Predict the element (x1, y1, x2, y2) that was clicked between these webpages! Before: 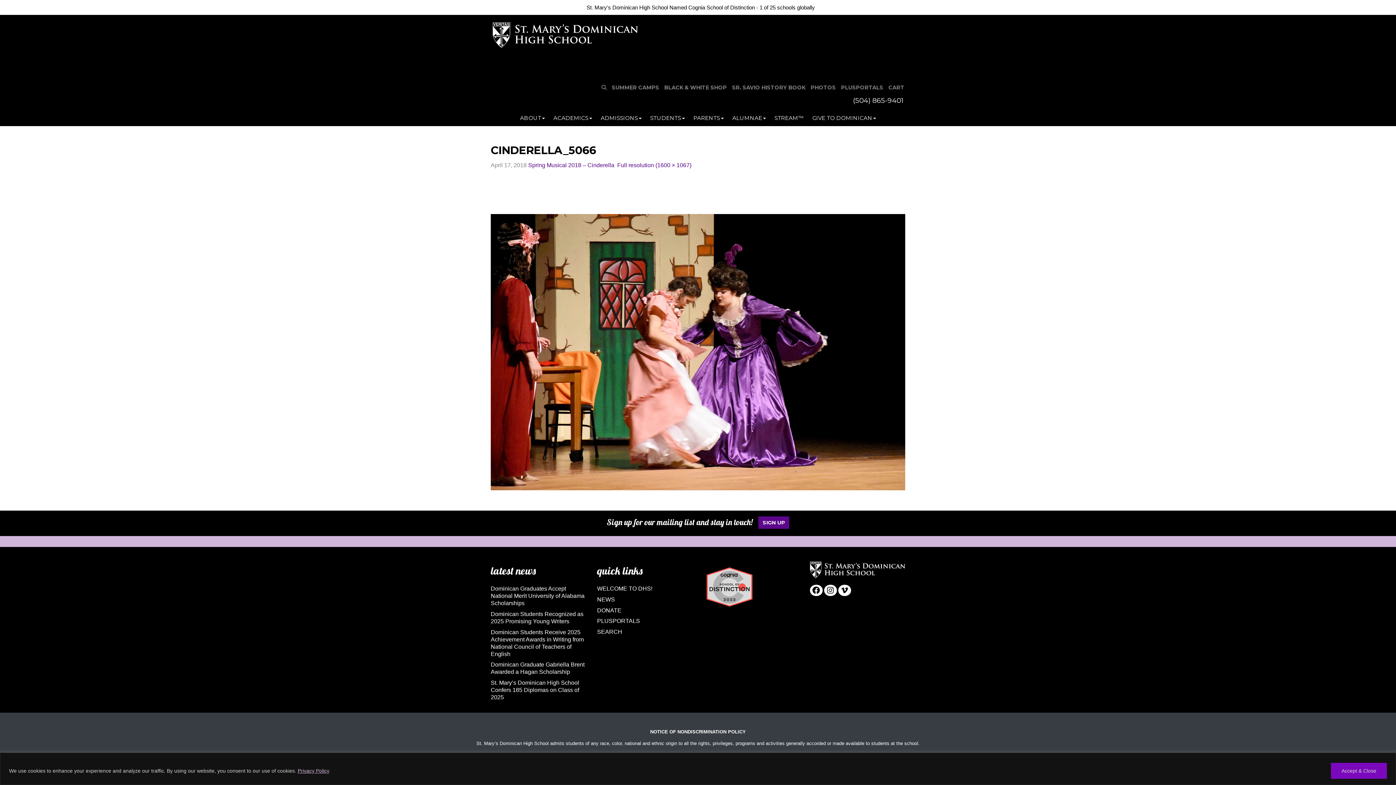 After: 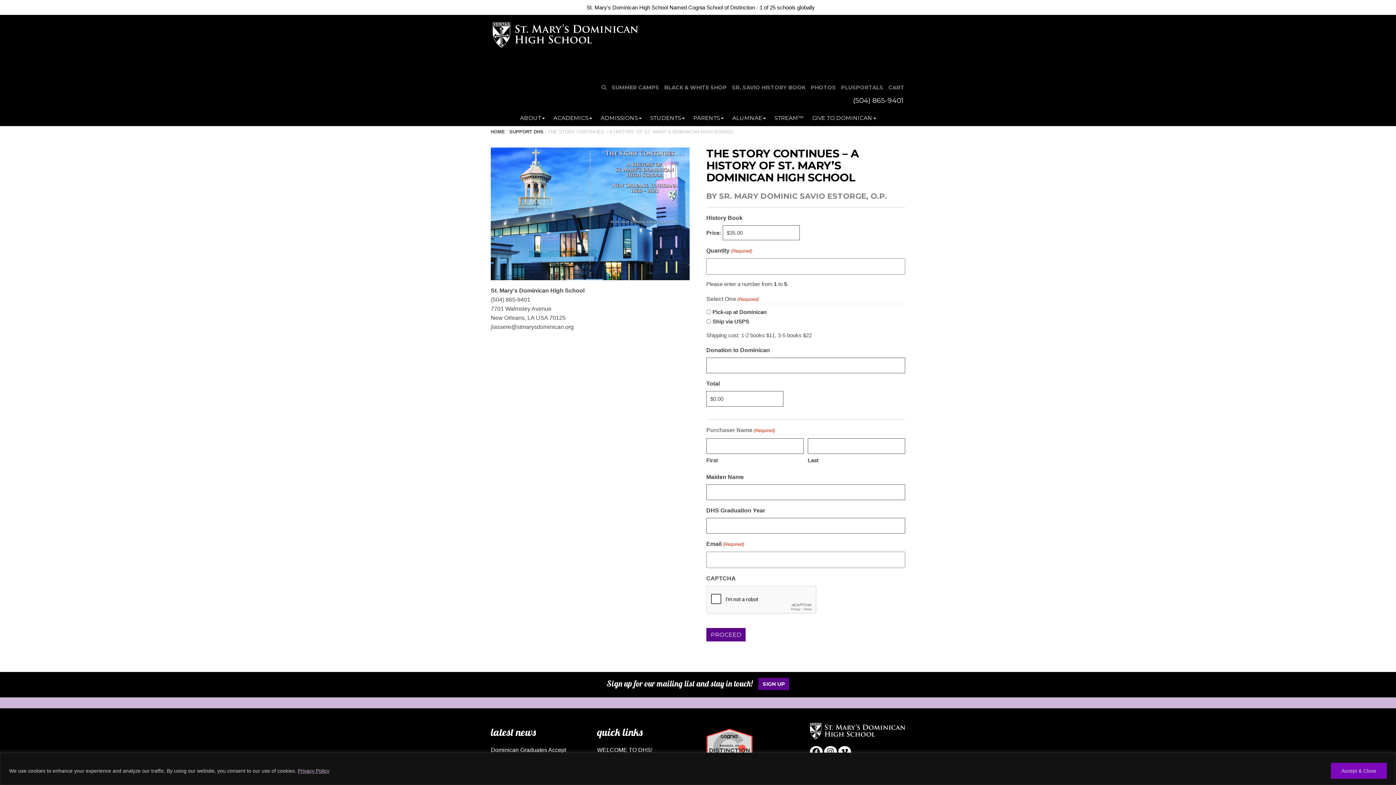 Action: bbox: (732, 84, 805, 90) label: SR. SAVIO HISTORY BOOK